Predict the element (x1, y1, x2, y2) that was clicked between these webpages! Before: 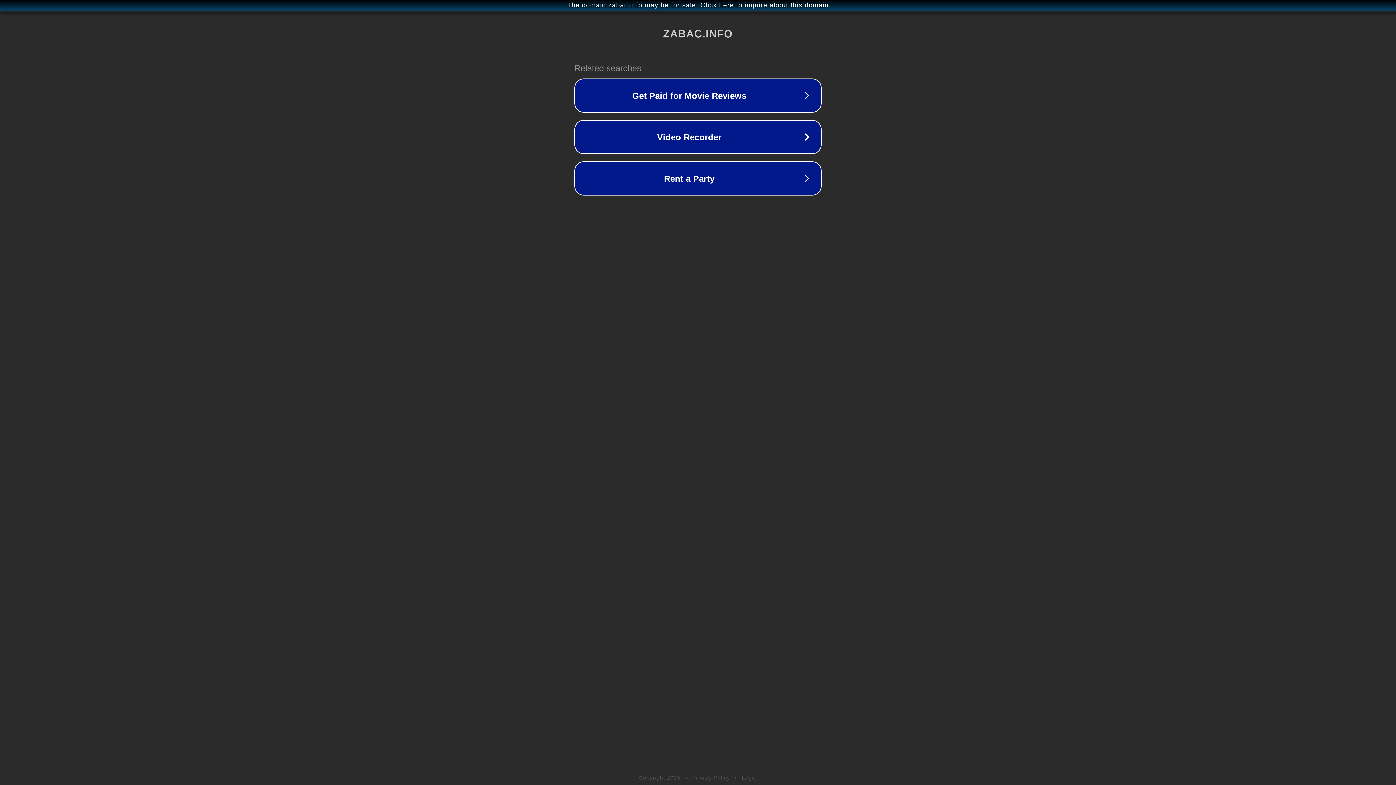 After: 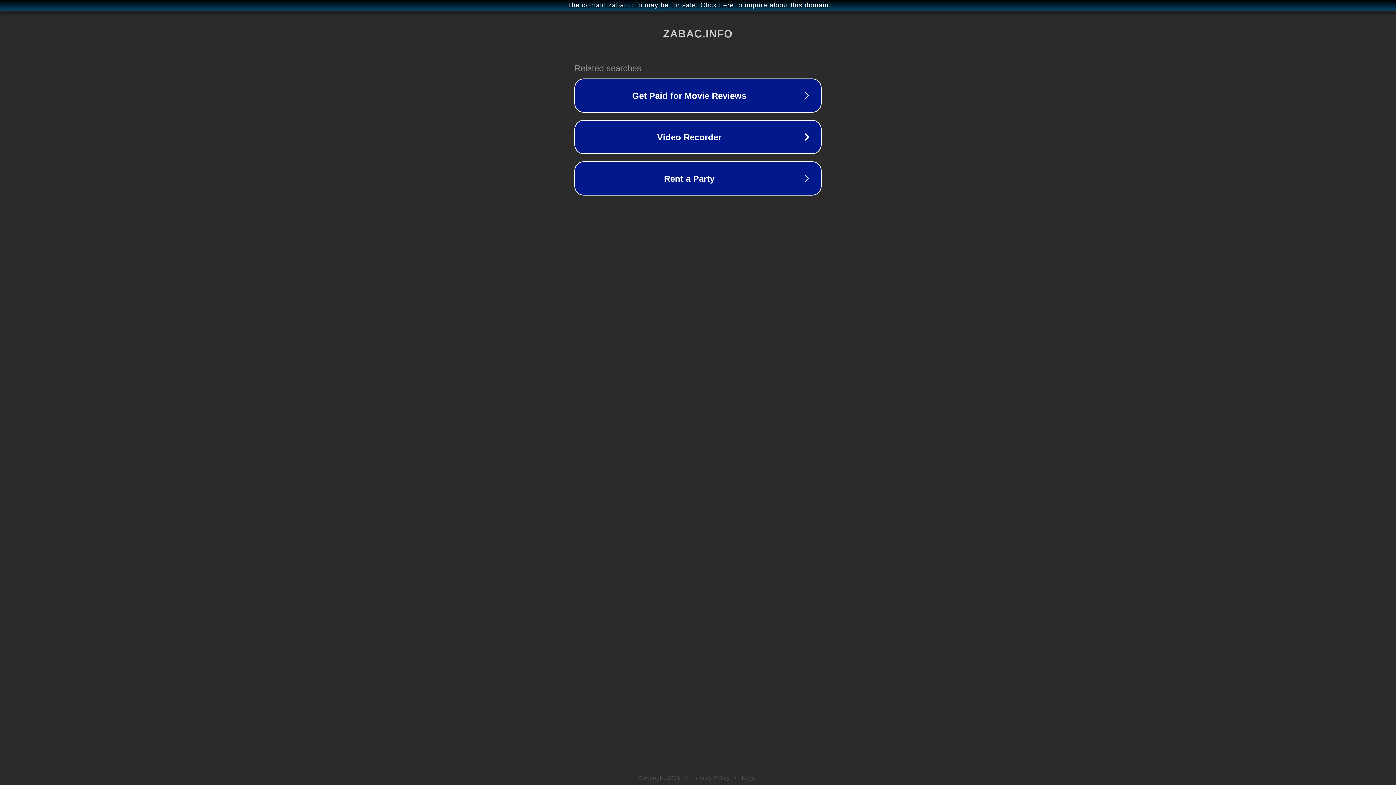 Action: label: Legal bbox: (742, 775, 757, 781)